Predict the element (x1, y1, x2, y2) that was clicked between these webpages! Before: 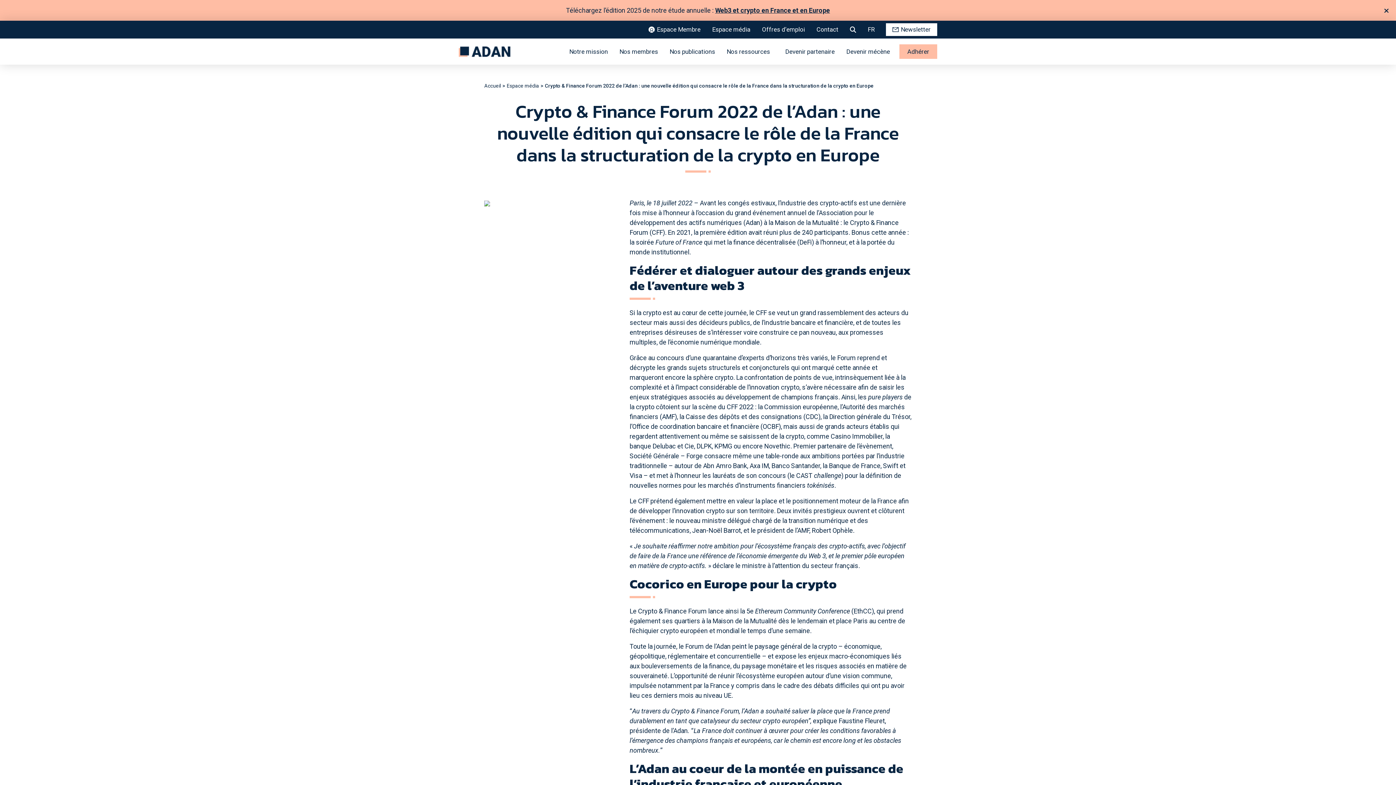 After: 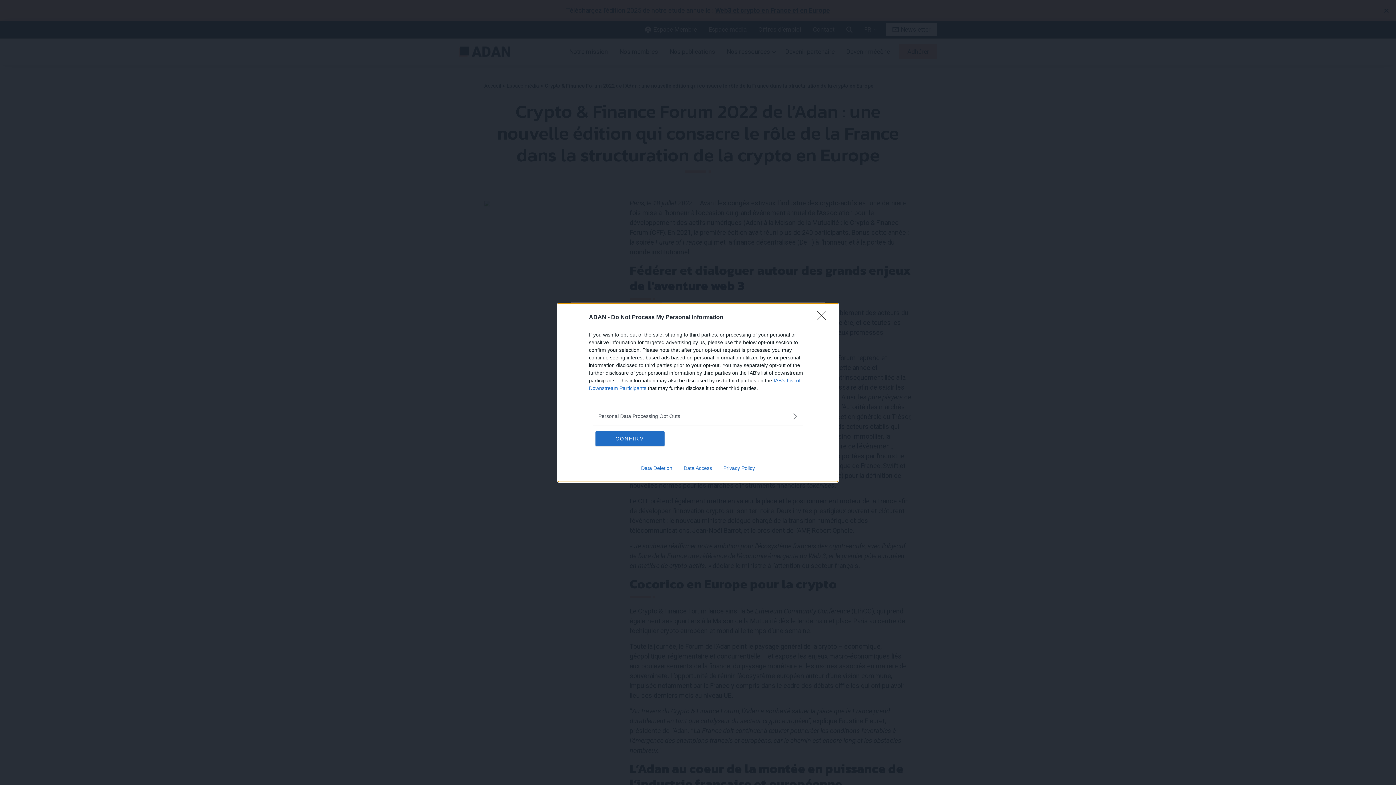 Action: label: Contact bbox: (814, 25, 840, 33)